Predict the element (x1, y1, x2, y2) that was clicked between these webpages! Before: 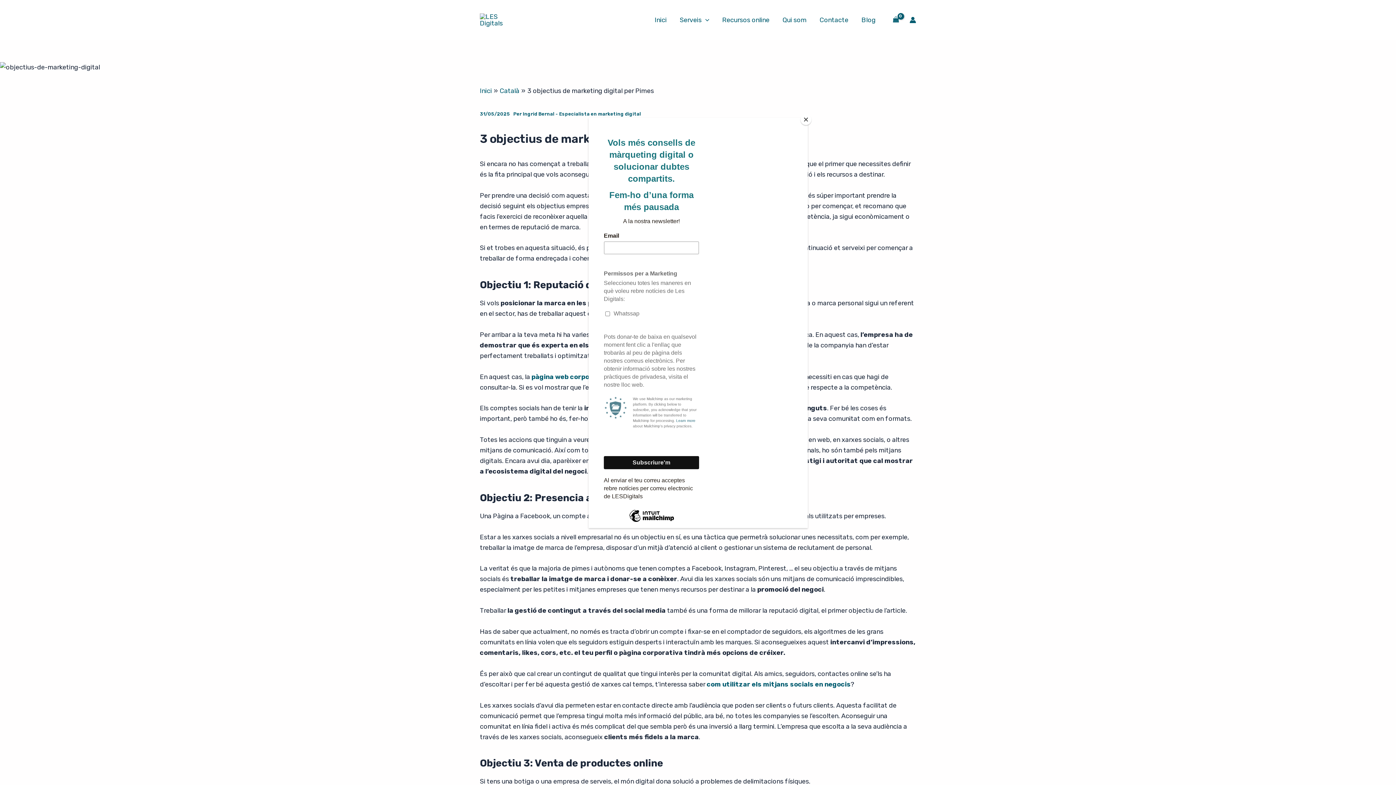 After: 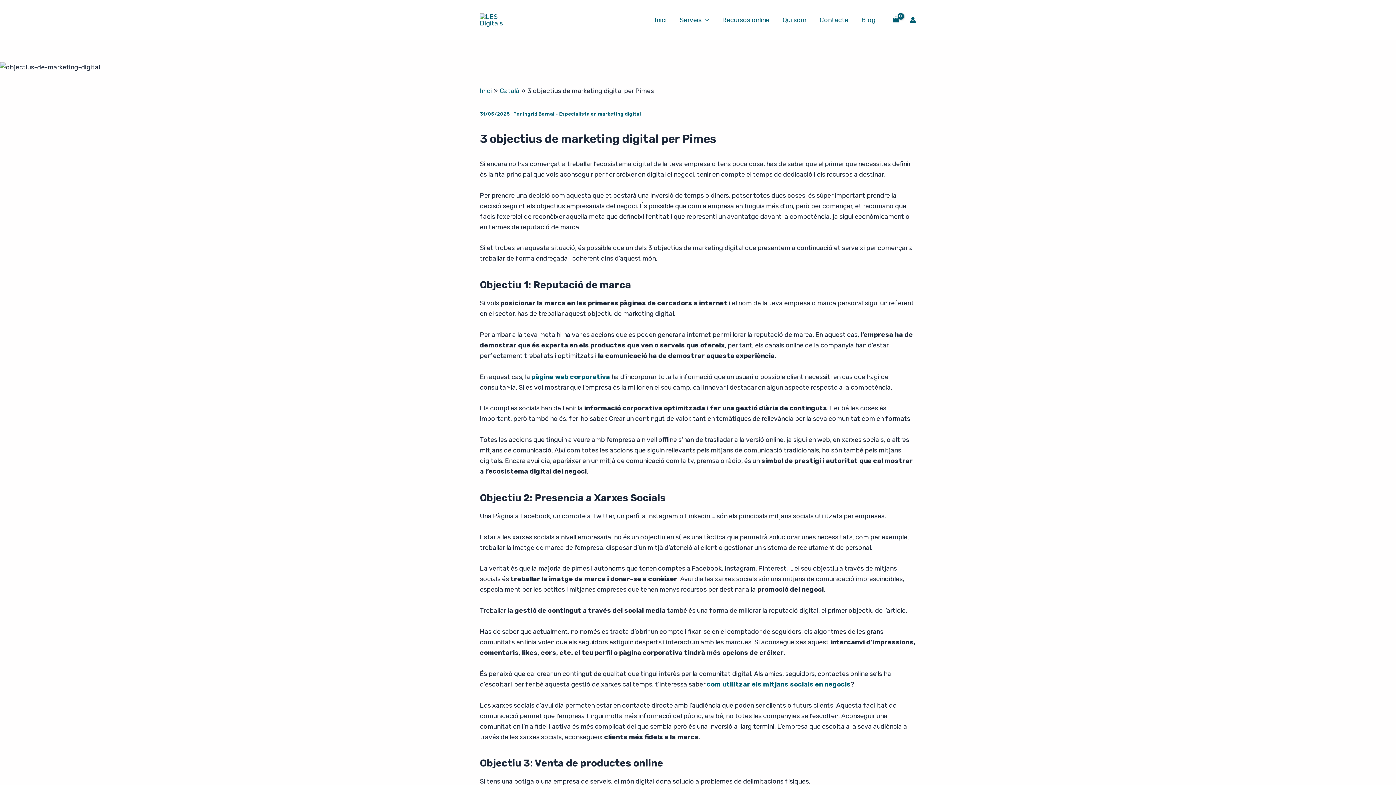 Action: bbox: (800, 114, 811, 125) label: Close